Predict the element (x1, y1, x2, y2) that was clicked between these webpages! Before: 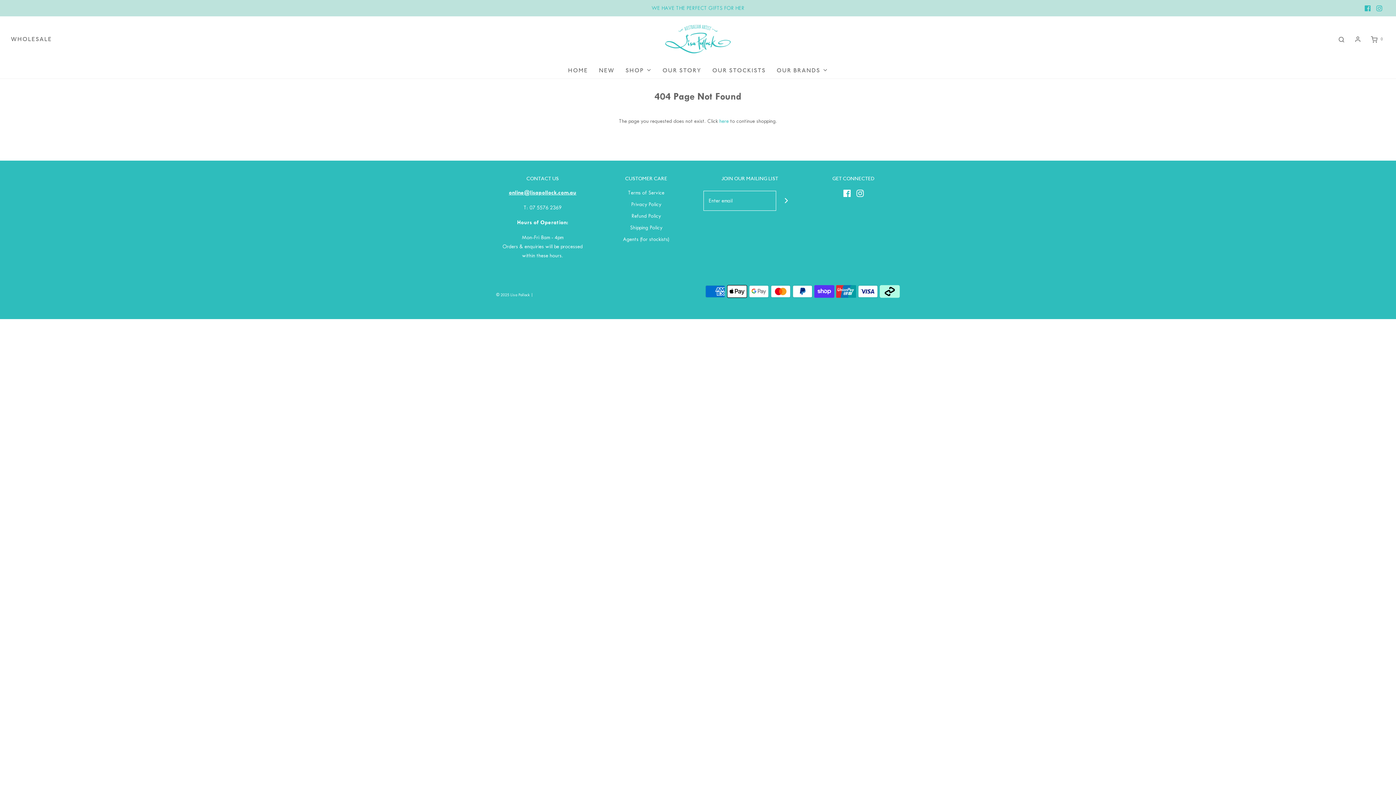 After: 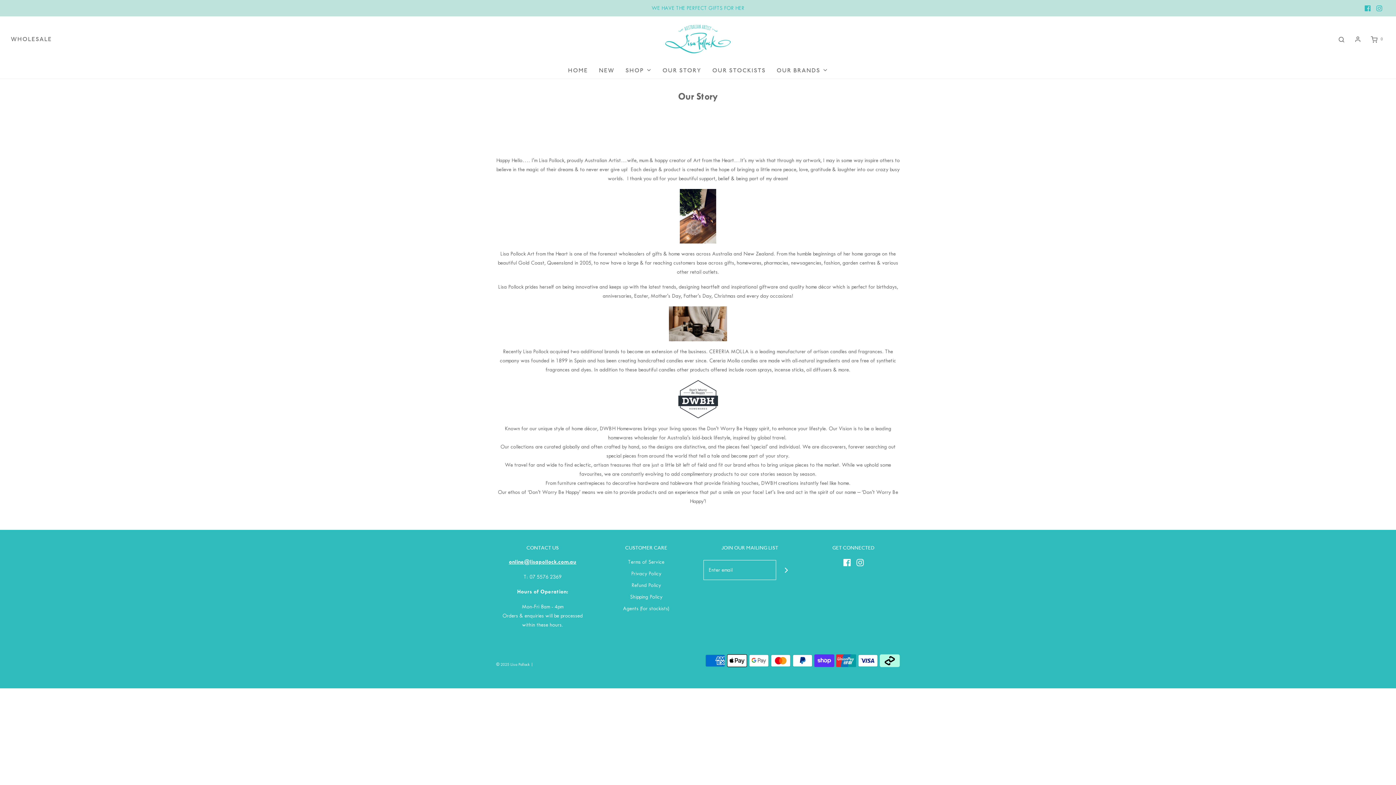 Action: label: OUR STORY bbox: (662, 62, 701, 78)